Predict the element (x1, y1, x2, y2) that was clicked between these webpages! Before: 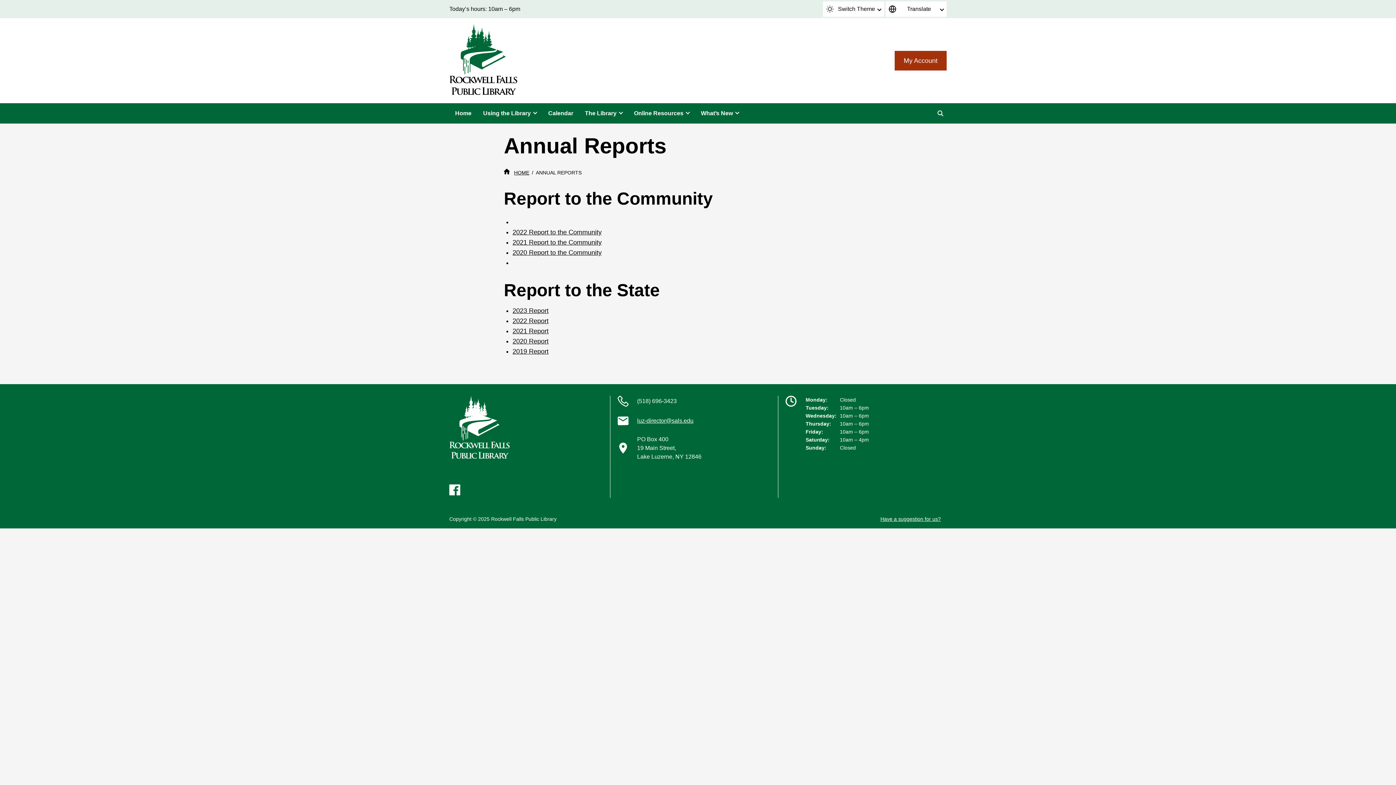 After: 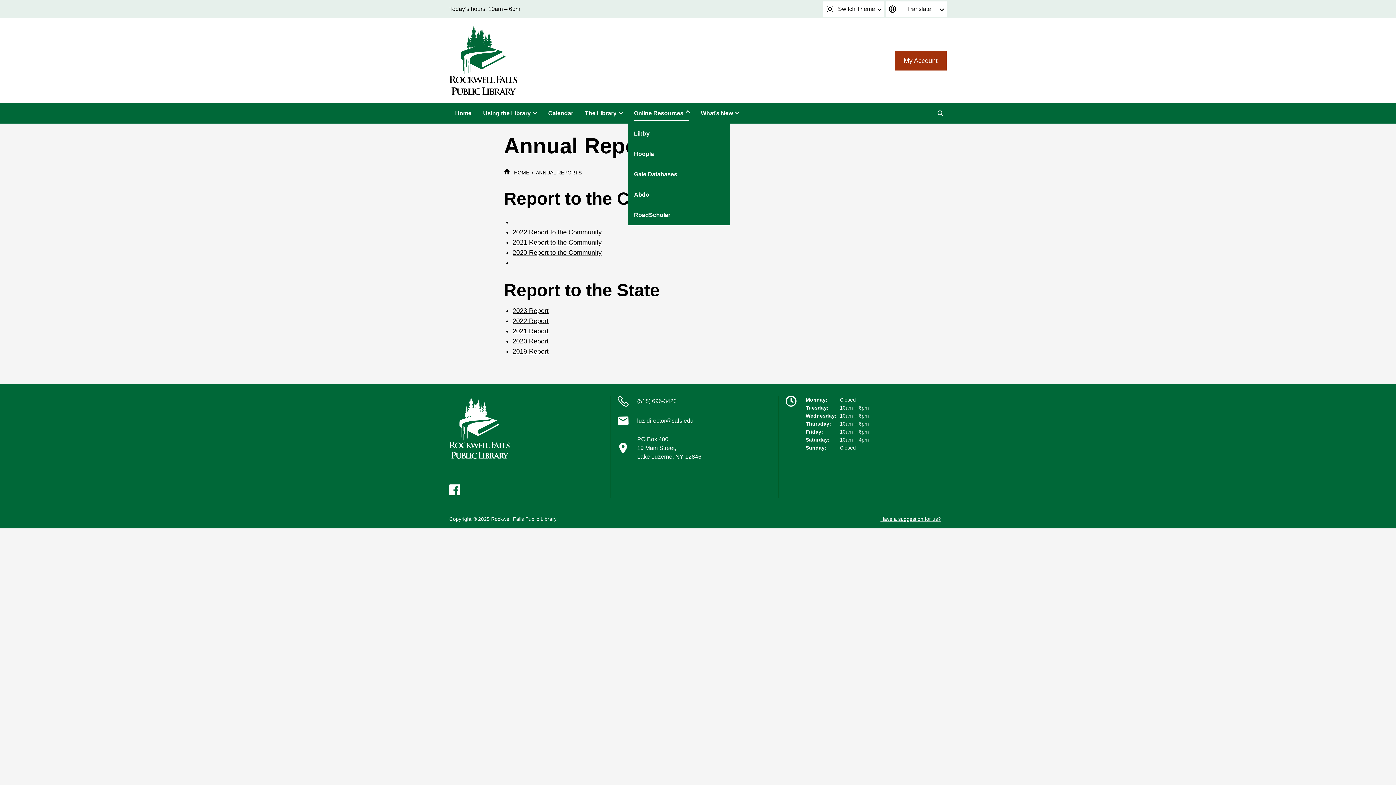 Action: label: Online Resources bbox: (628, 103, 695, 123)